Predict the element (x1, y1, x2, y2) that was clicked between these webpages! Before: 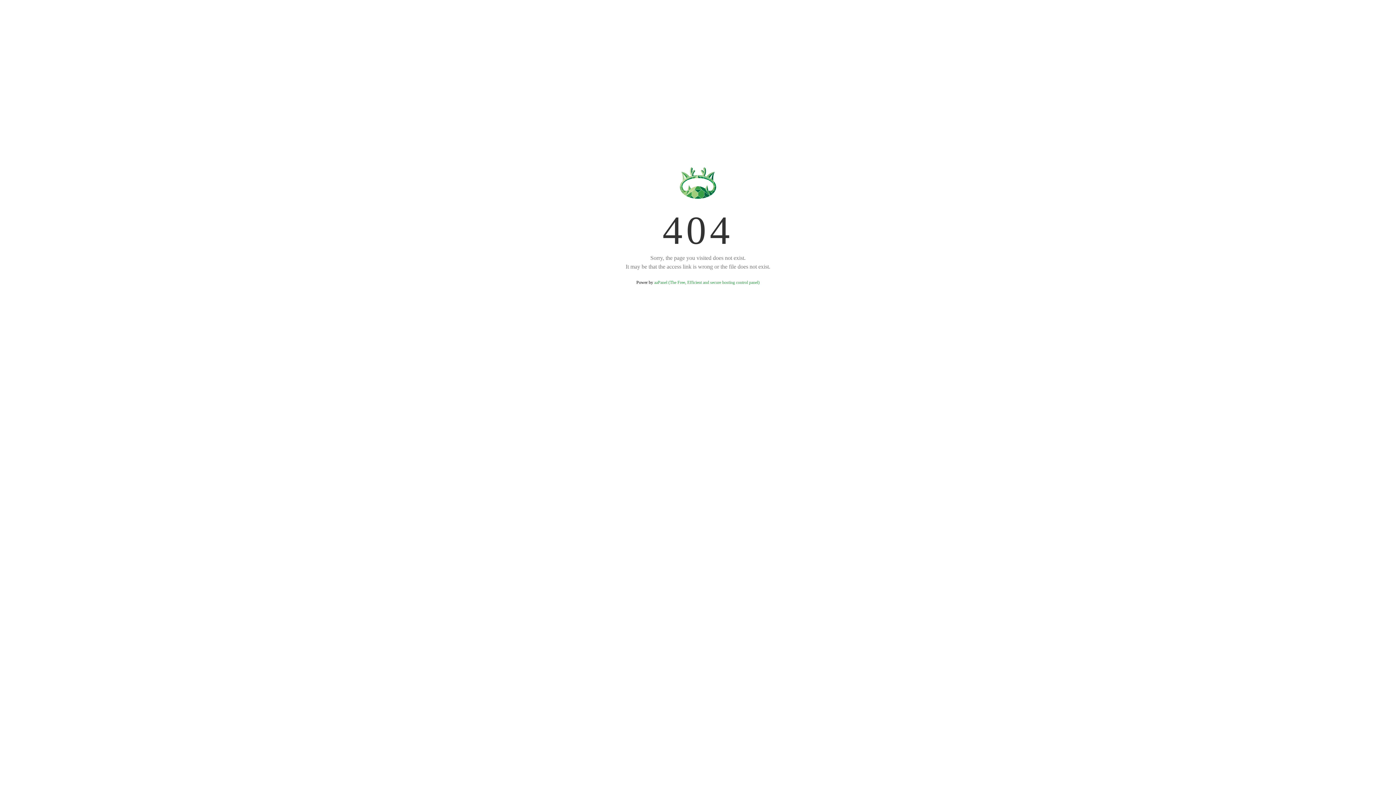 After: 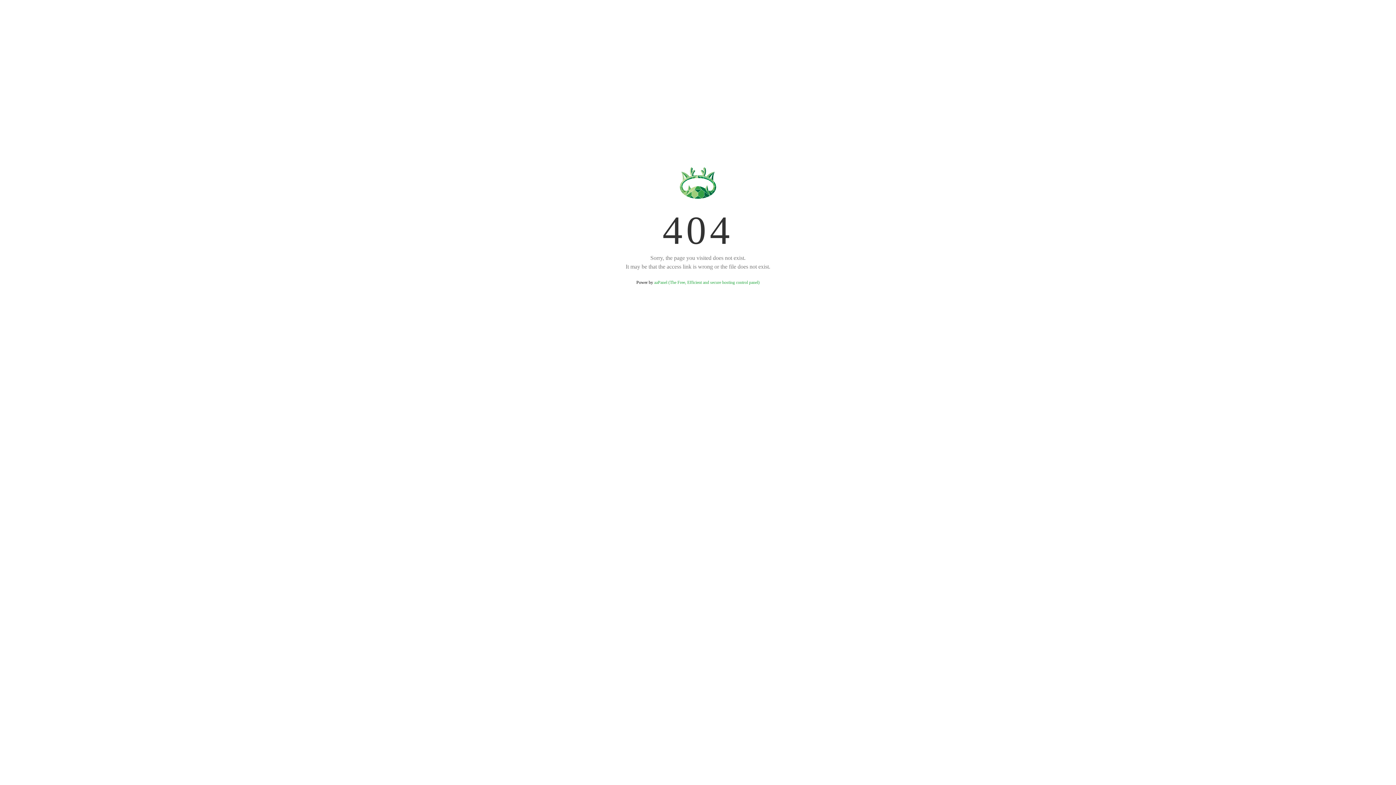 Action: label: aaPanel (The Free, Efficient and secure hosting control panel) bbox: (654, 280, 759, 285)